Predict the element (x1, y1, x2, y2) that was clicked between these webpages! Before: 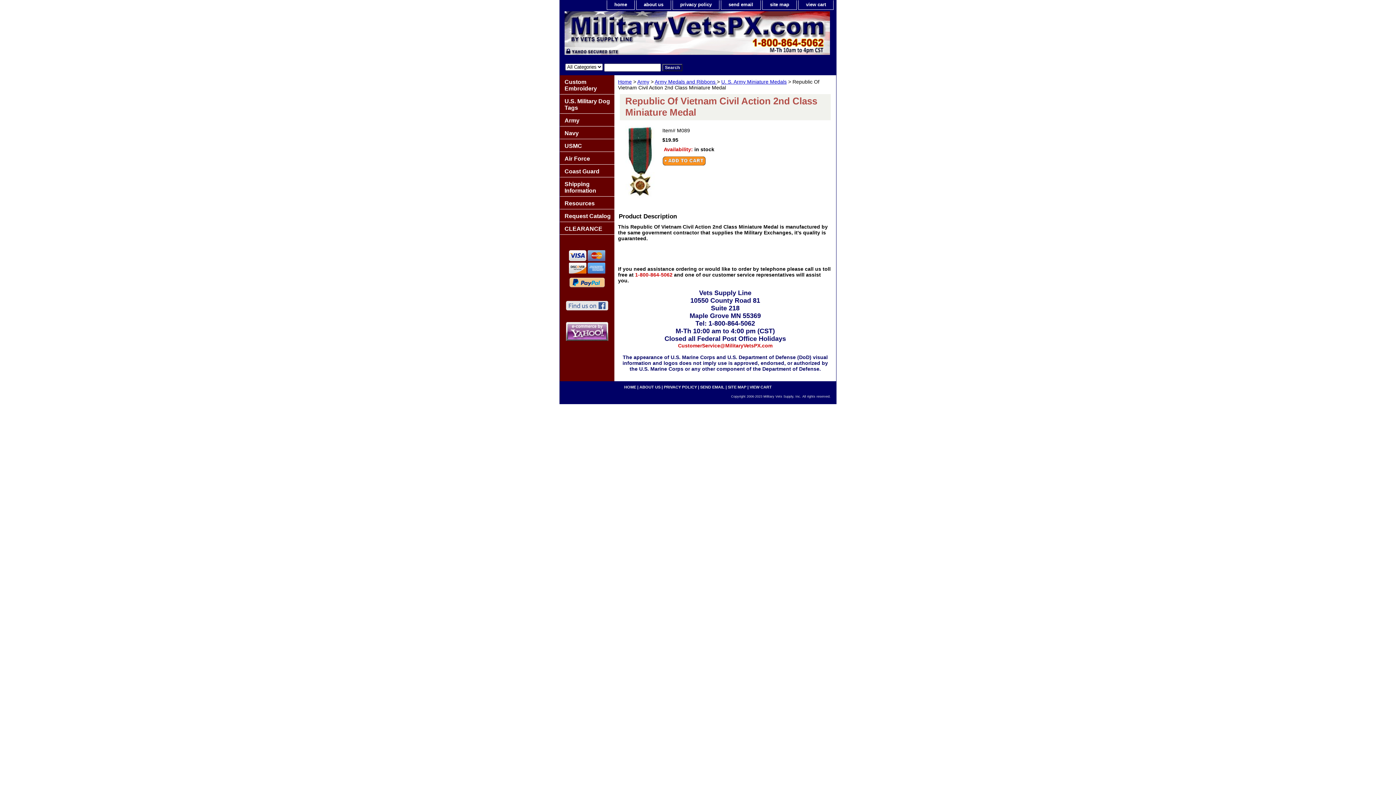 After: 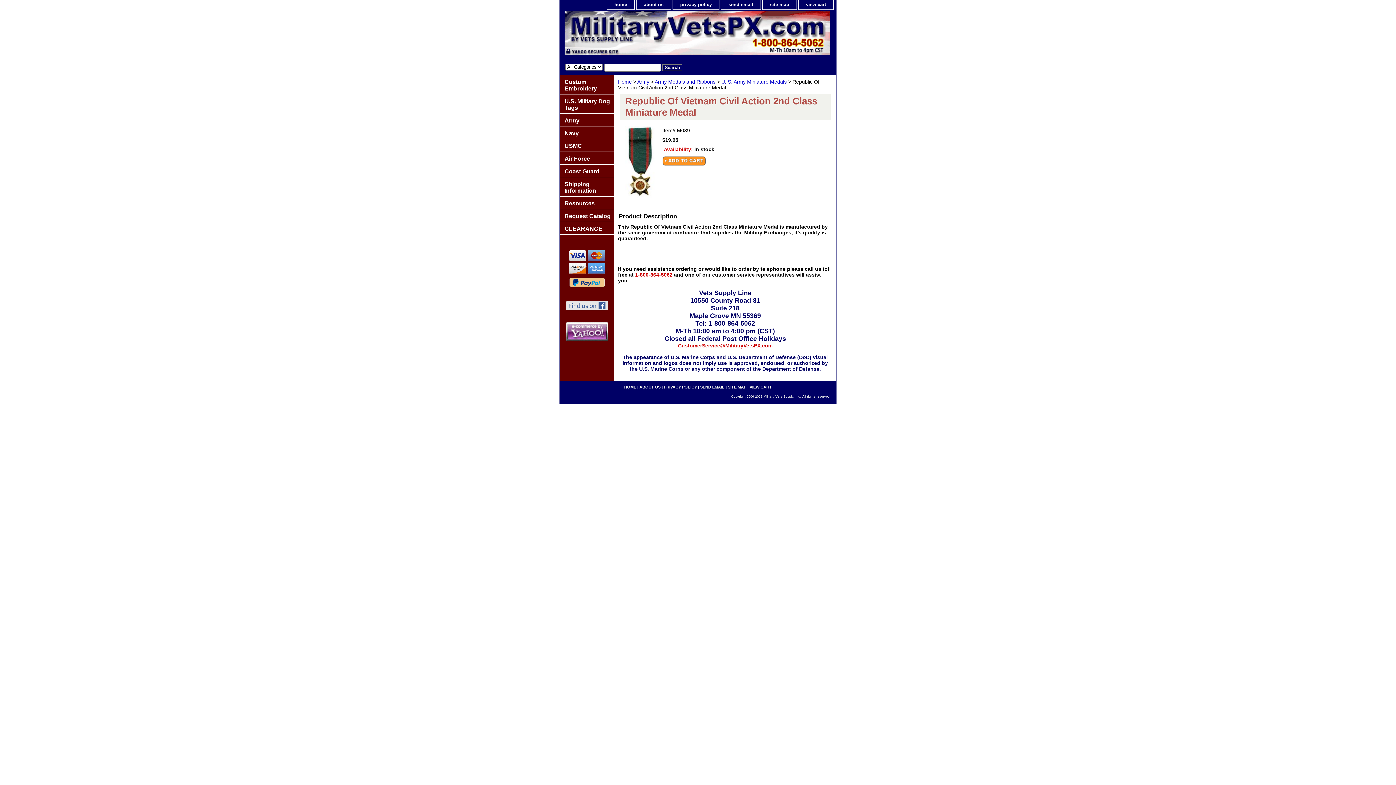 Action: bbox: (564, 299, 610, 308)